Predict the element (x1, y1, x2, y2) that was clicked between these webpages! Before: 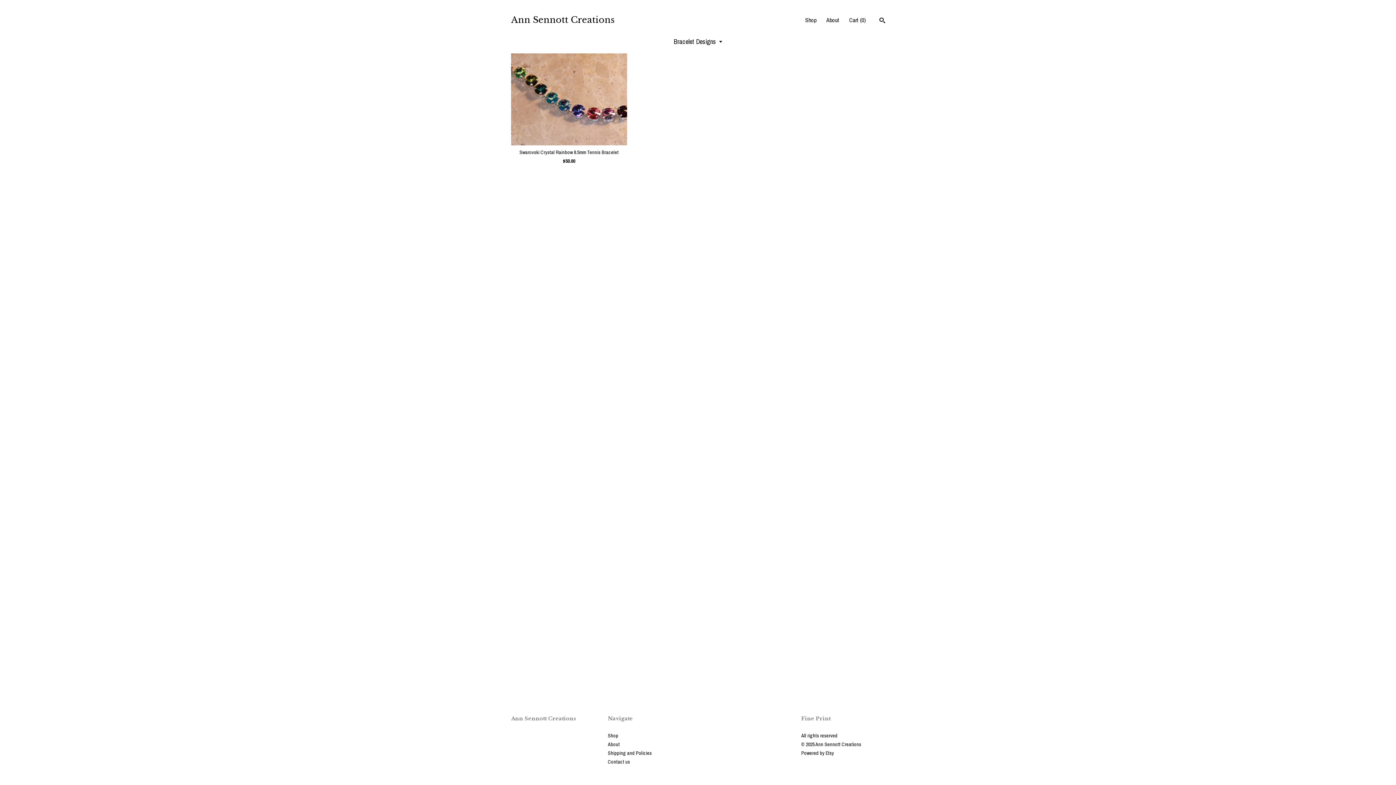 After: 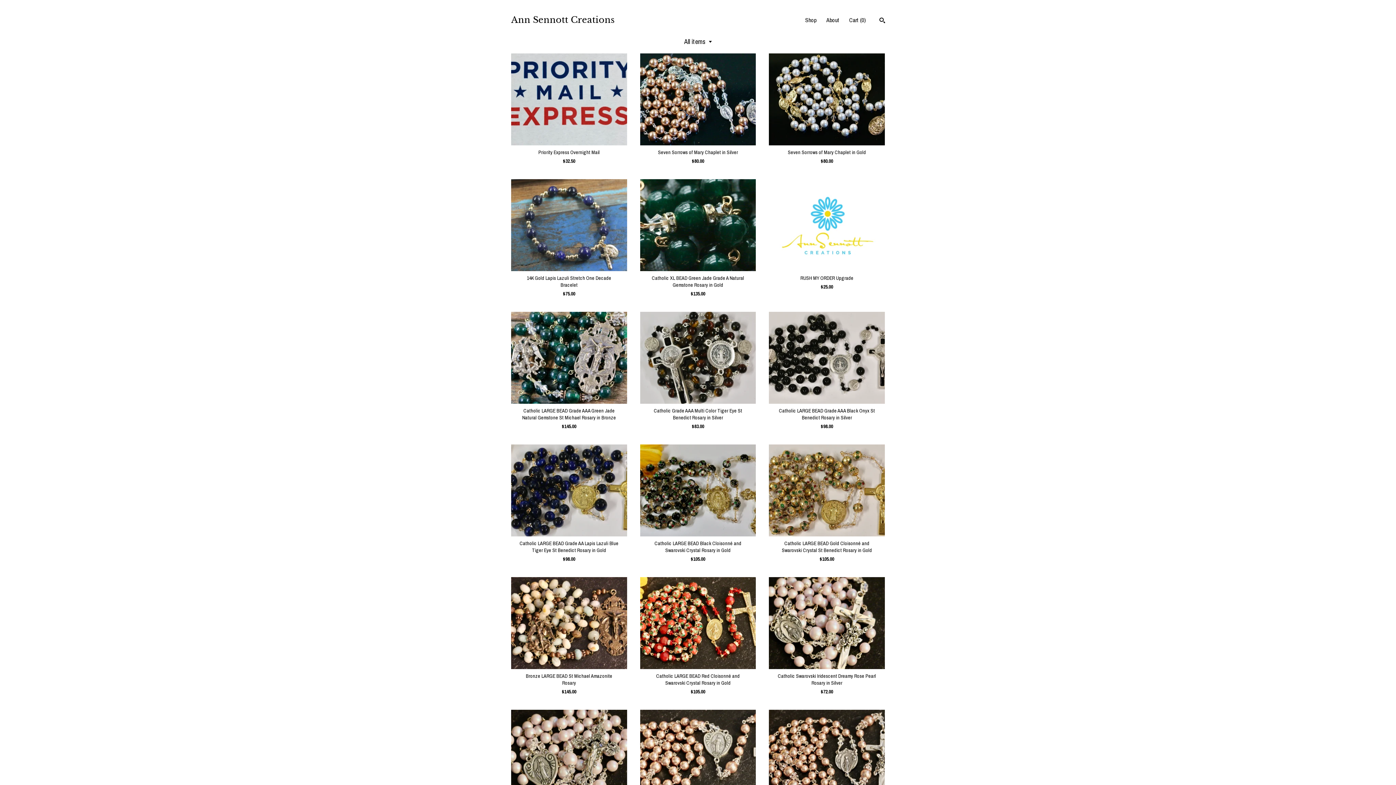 Action: bbox: (805, 16, 816, 24) label: Shop